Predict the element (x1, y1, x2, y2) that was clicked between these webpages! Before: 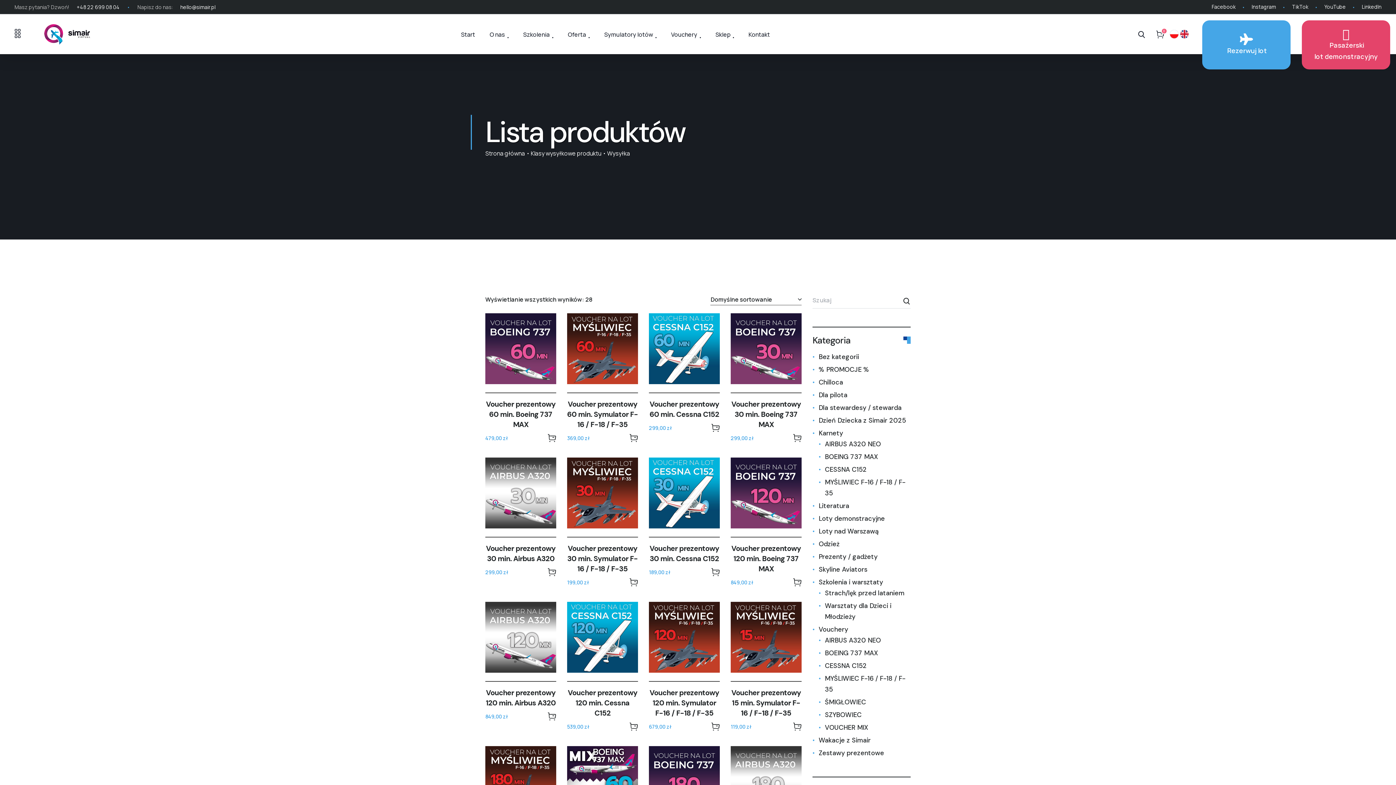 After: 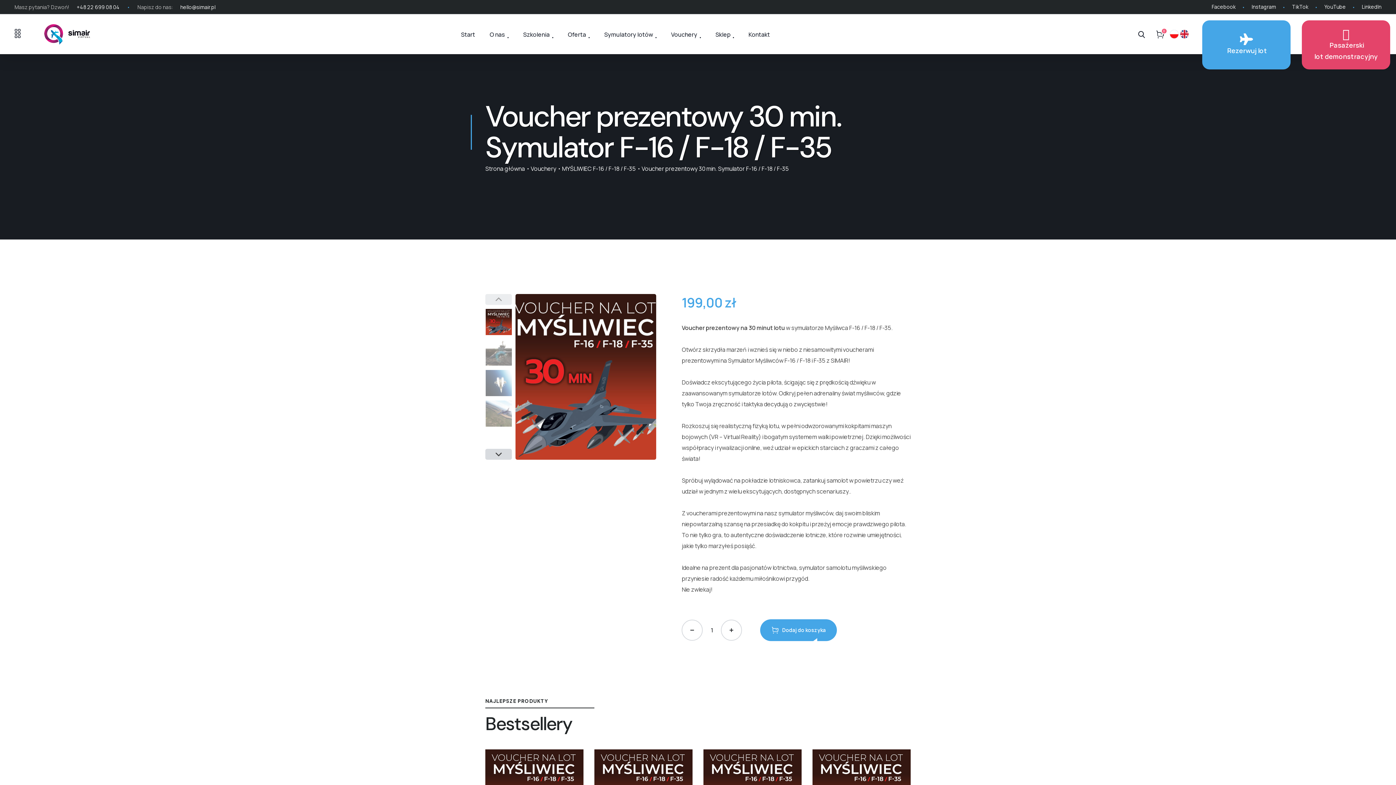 Action: bbox: (567, 457, 638, 528)